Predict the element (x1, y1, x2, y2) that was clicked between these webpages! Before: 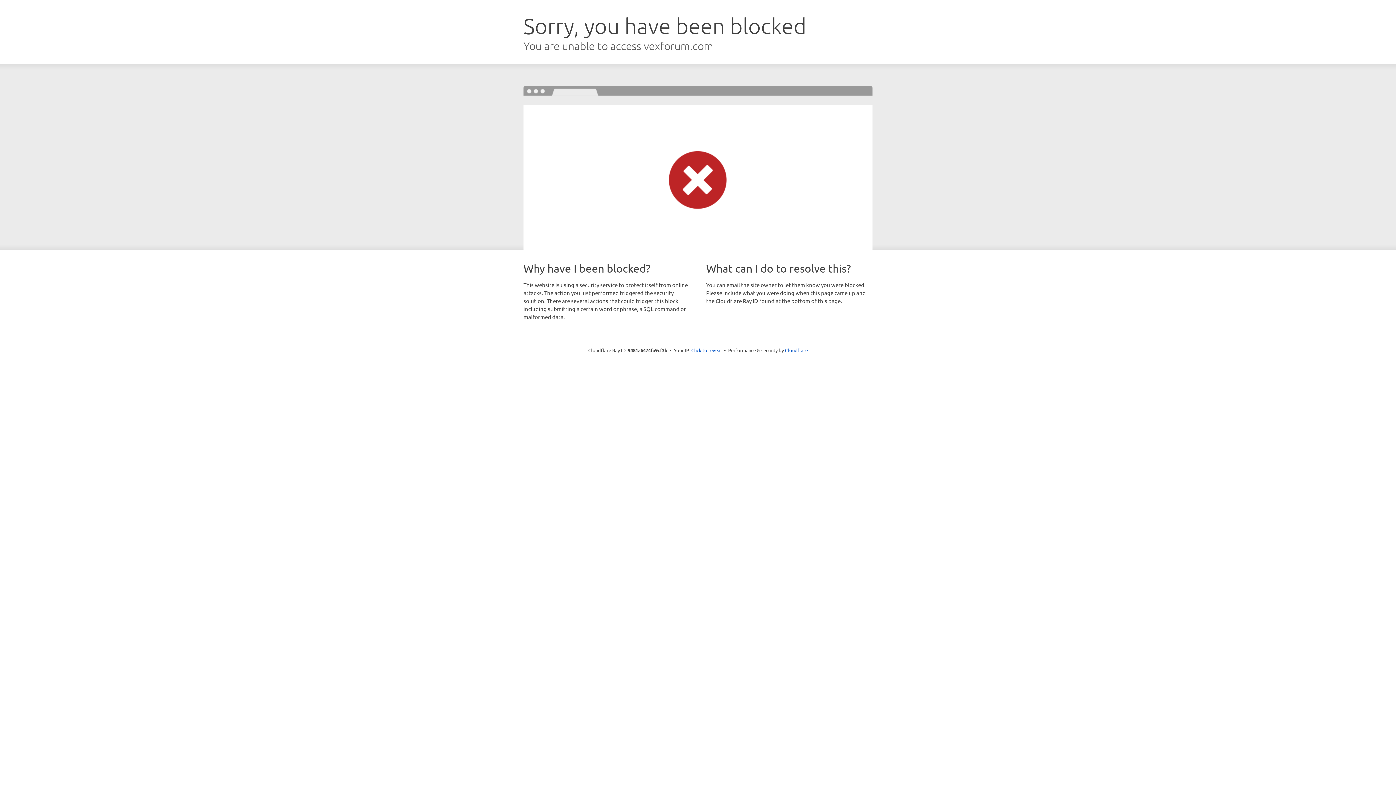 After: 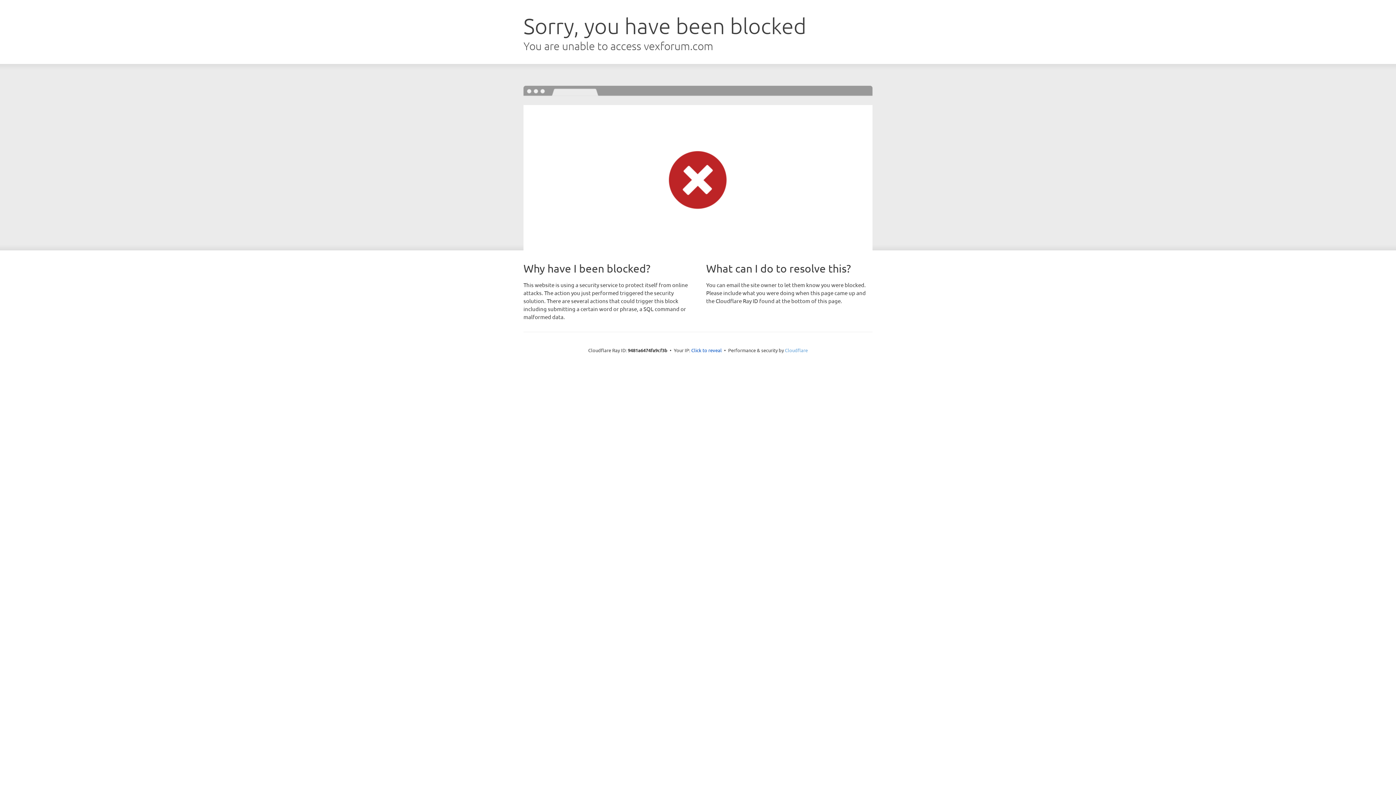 Action: label: Cloudflare bbox: (785, 347, 808, 353)